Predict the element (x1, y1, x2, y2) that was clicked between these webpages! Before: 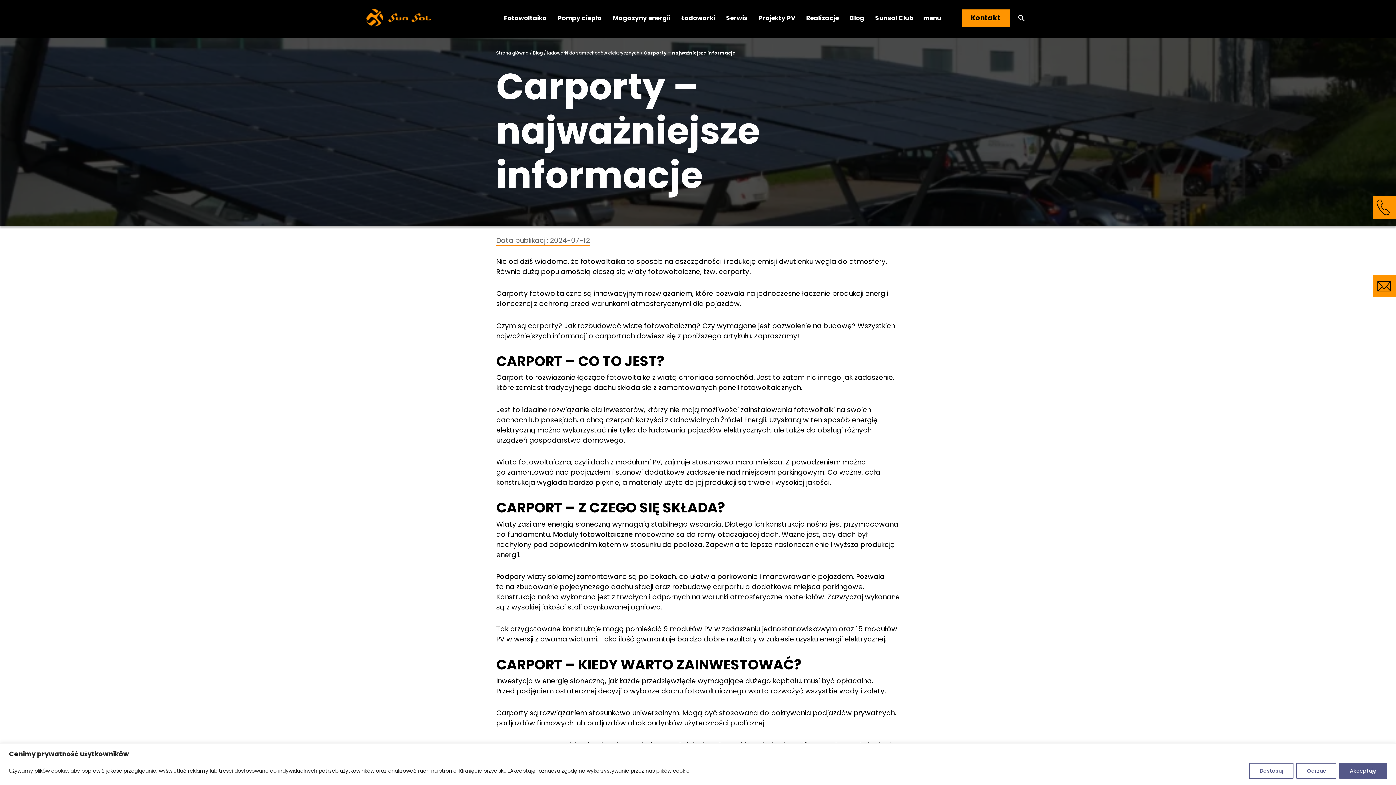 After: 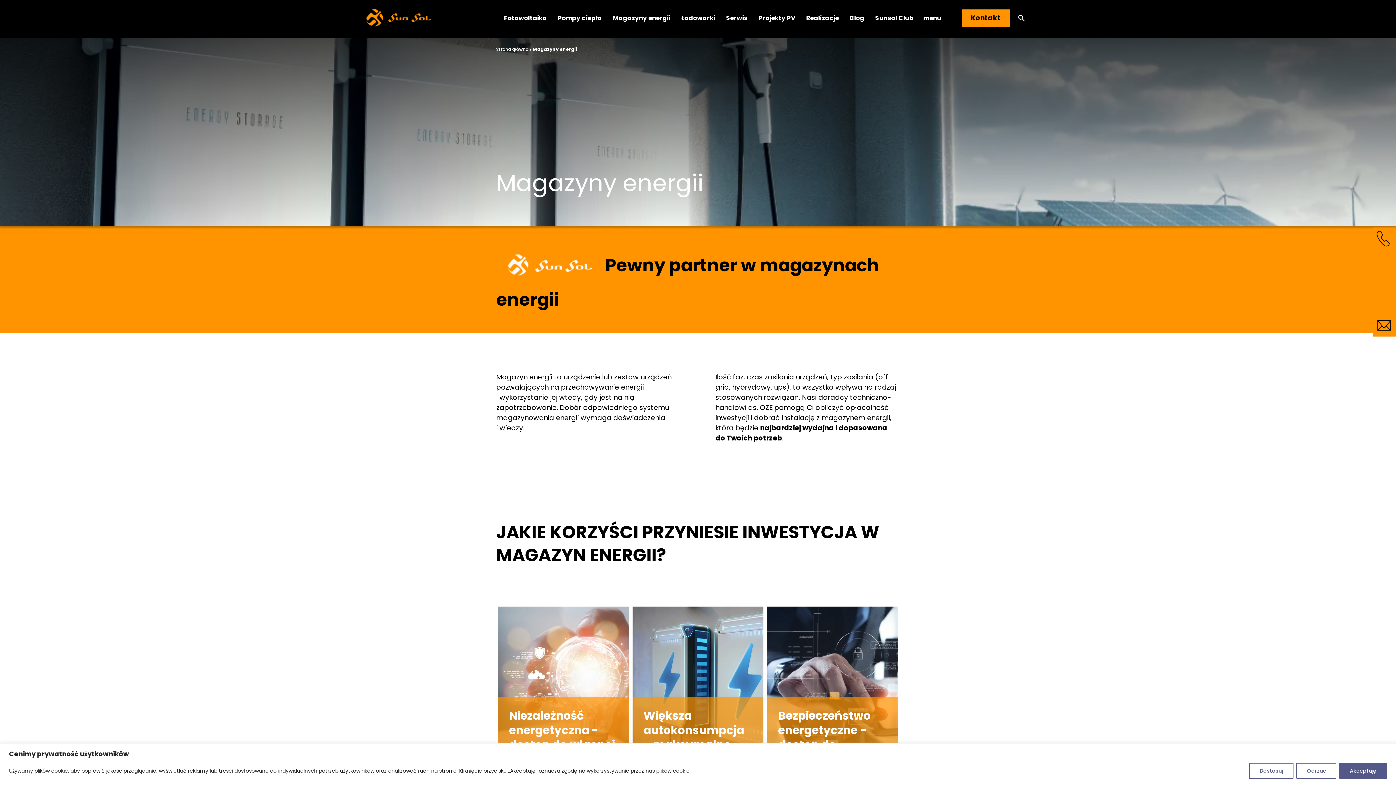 Action: bbox: (612, 10, 674, 25) label: Magazyny energii